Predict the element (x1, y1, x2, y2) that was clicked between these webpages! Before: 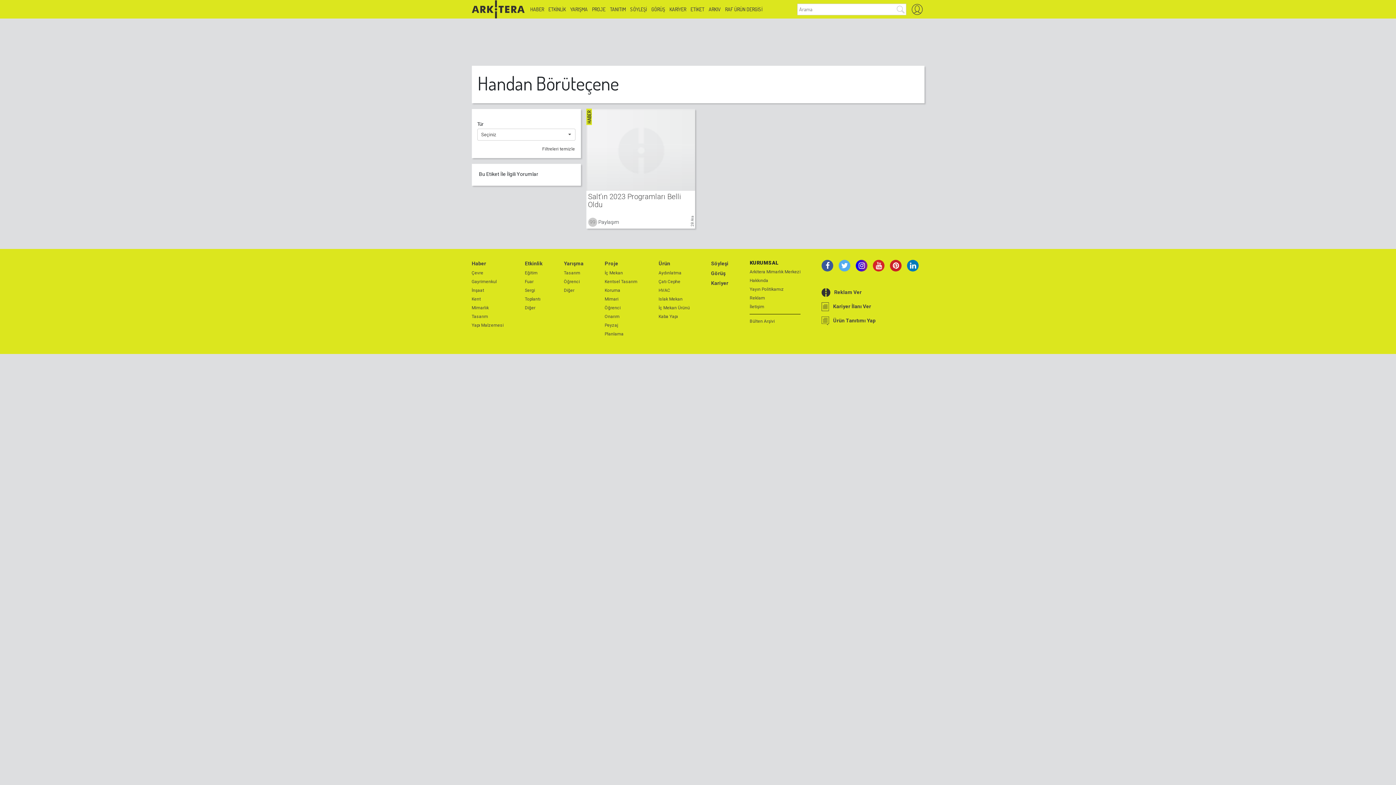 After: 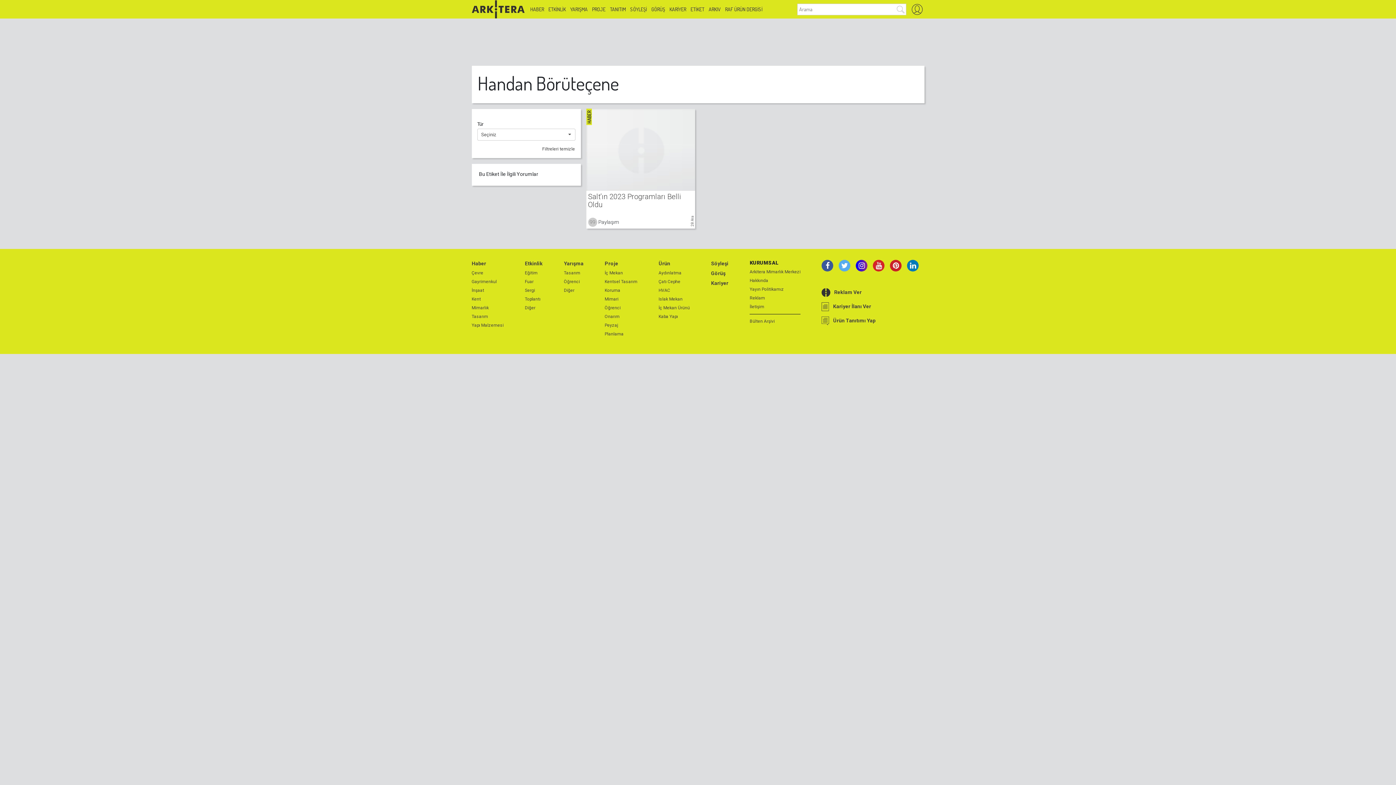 Action: bbox: (890, 259, 901, 271)